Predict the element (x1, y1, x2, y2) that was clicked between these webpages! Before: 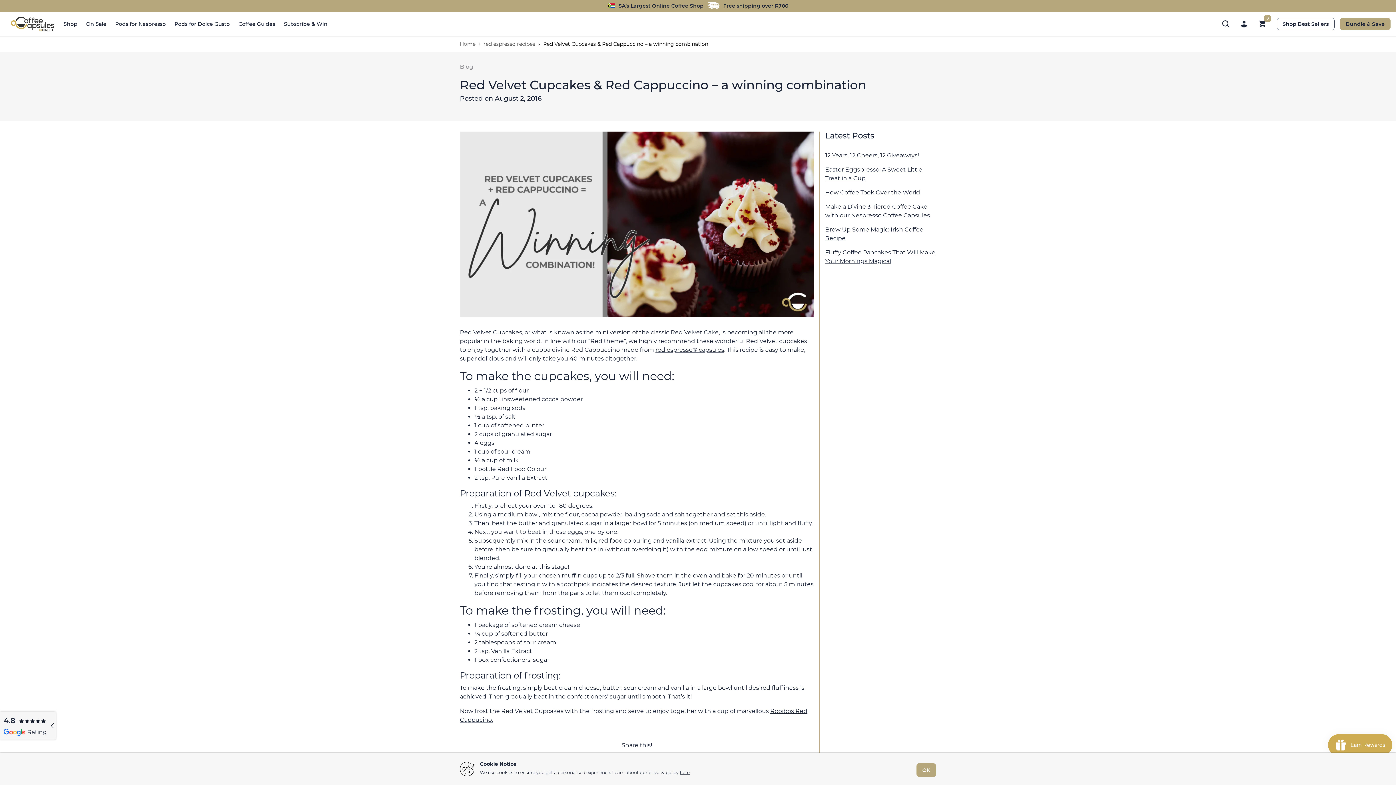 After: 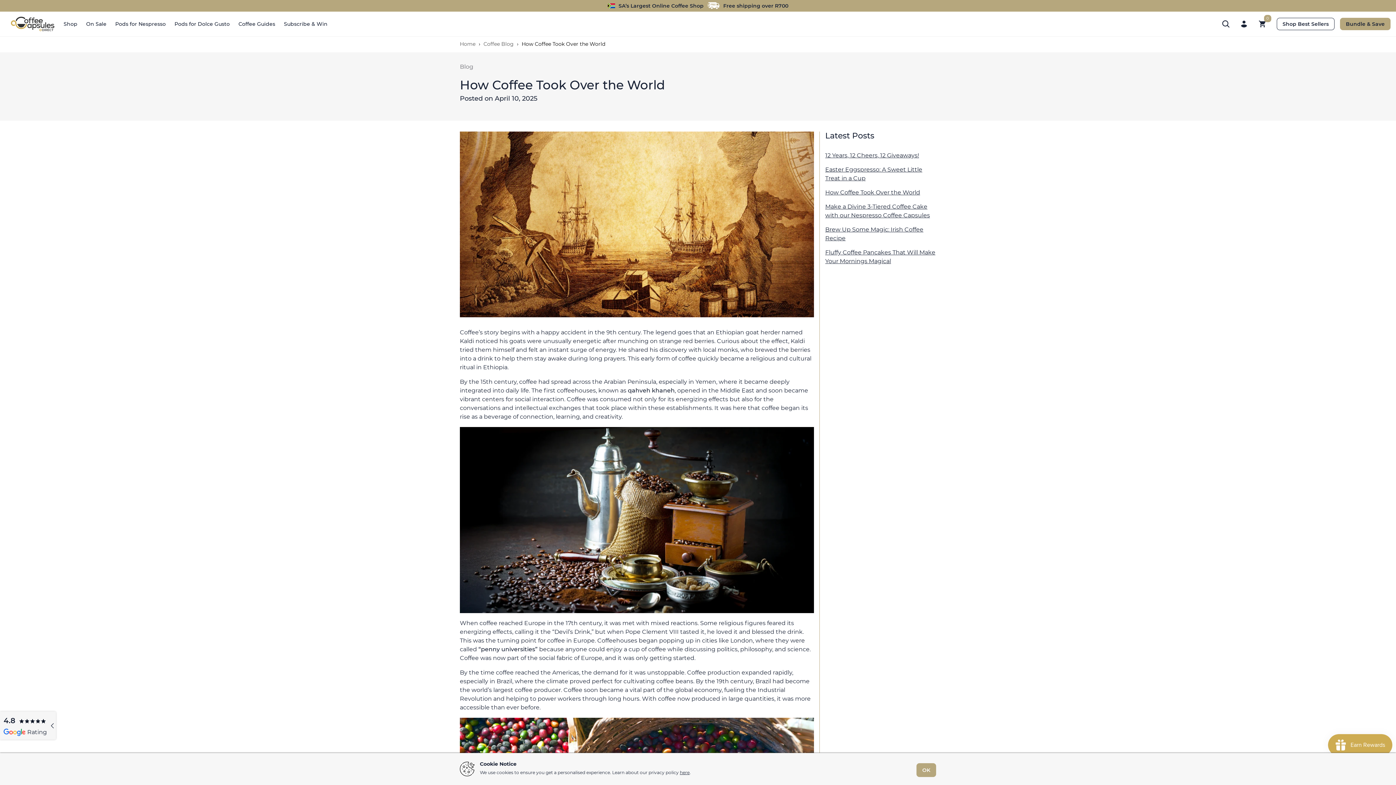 Action: label: How Coffee Took Over the World bbox: (825, 188, 936, 197)